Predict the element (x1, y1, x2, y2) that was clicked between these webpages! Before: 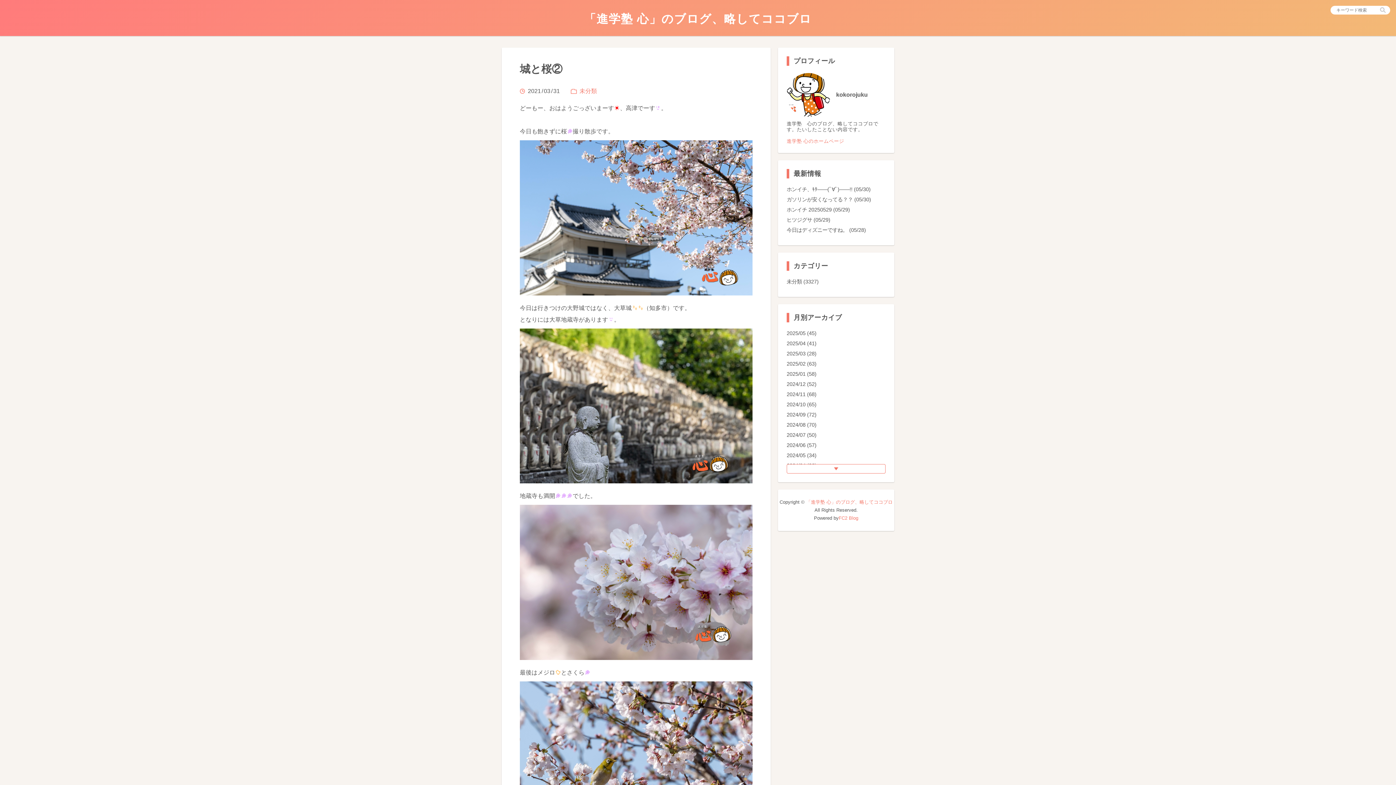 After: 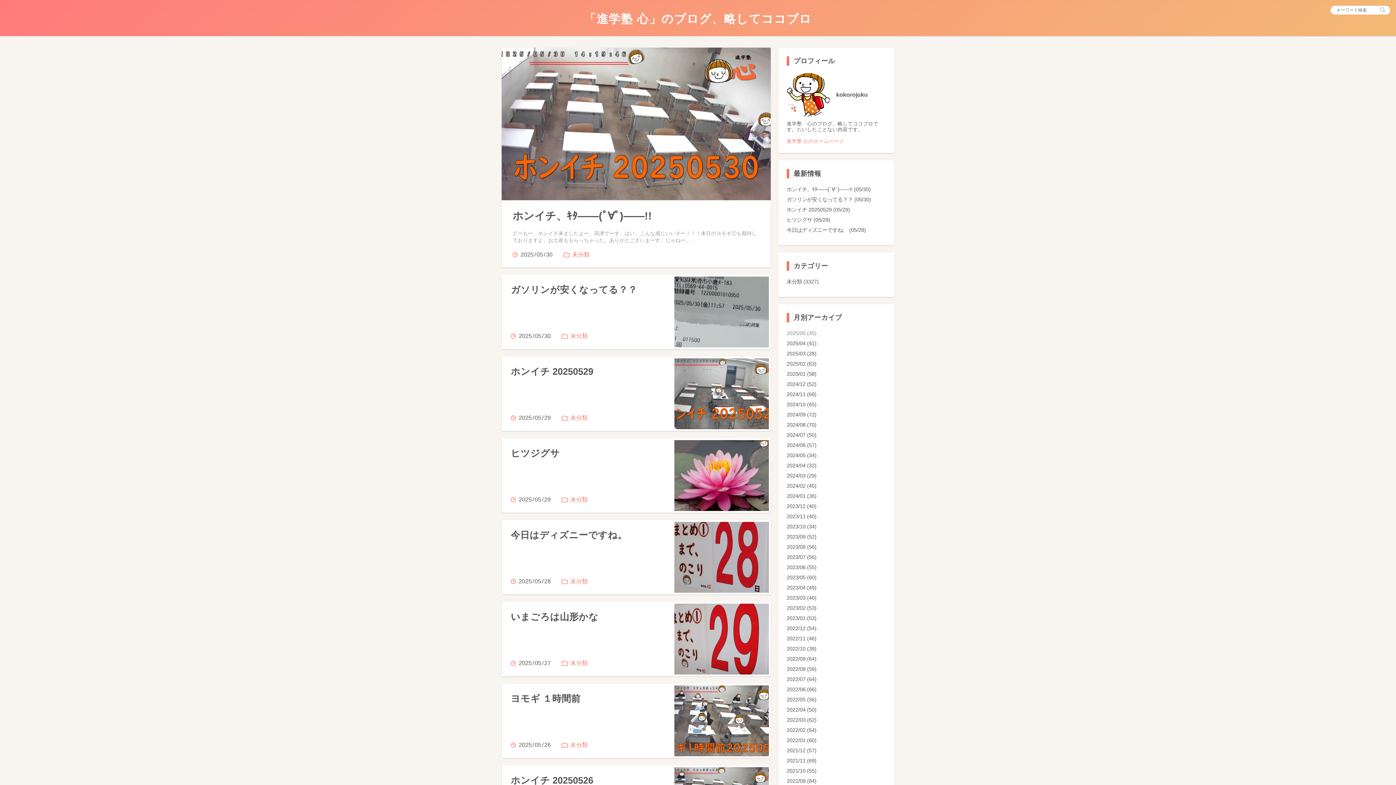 Action: bbox: (786, 330, 816, 336) label: 2025/05 (45)